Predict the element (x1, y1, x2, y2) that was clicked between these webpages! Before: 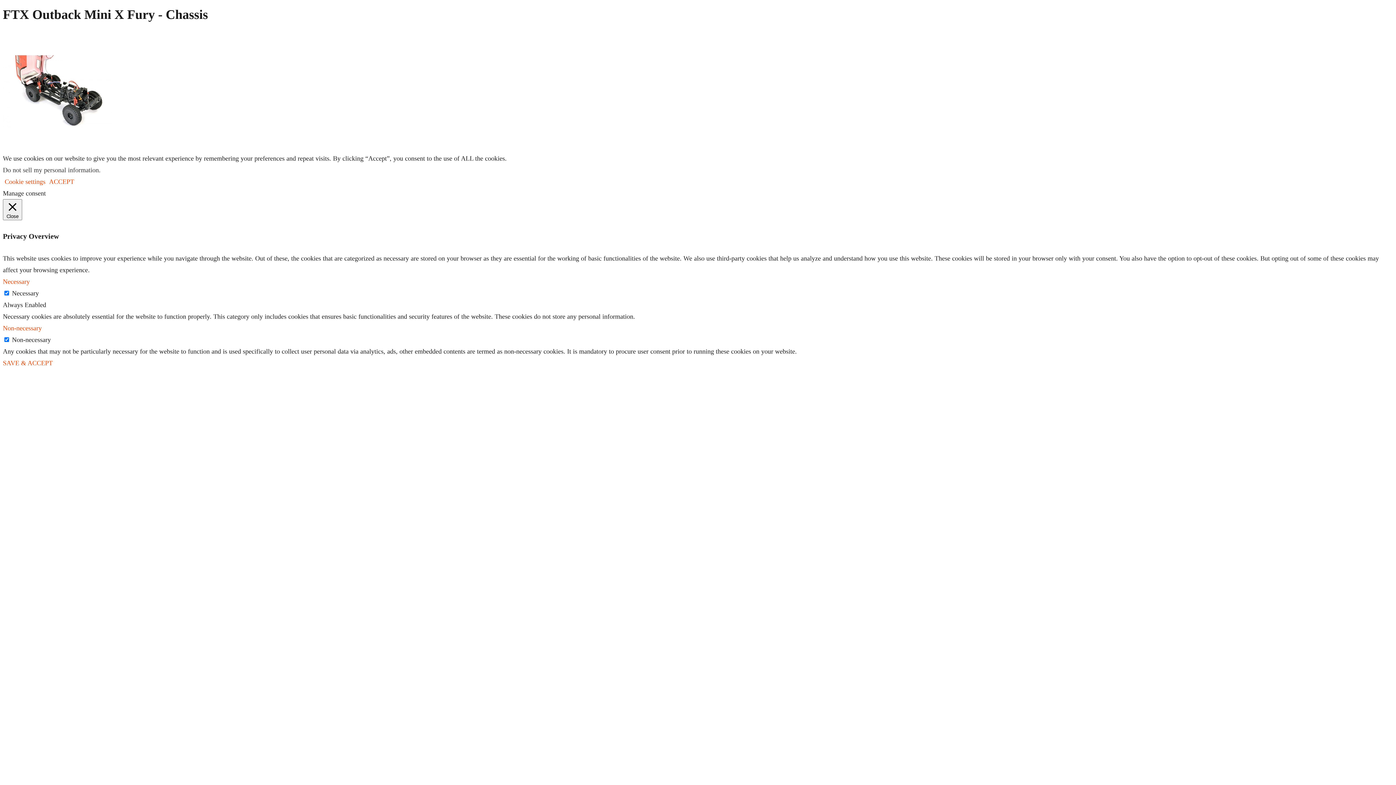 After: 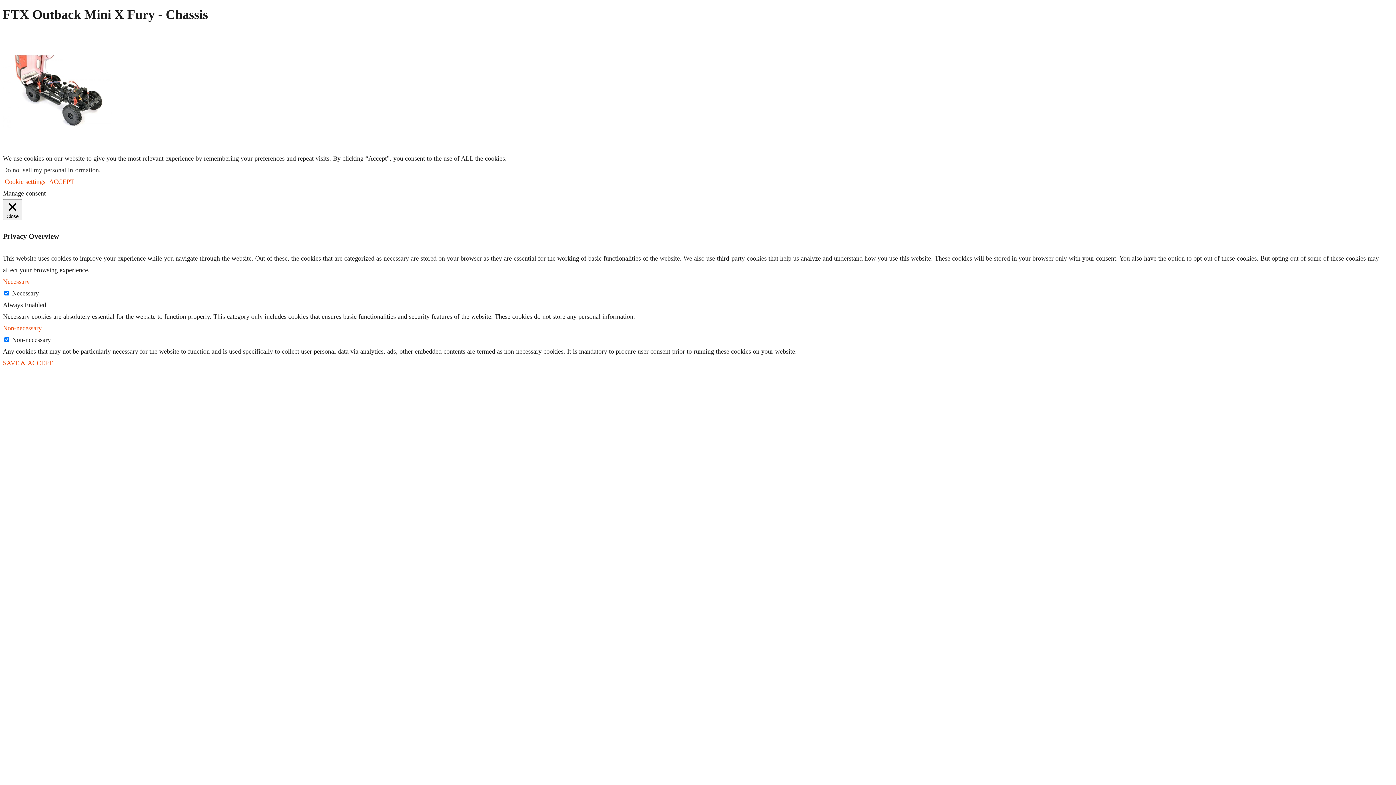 Action: bbox: (2, 166, 98, 173) label: Do not sell my personal information